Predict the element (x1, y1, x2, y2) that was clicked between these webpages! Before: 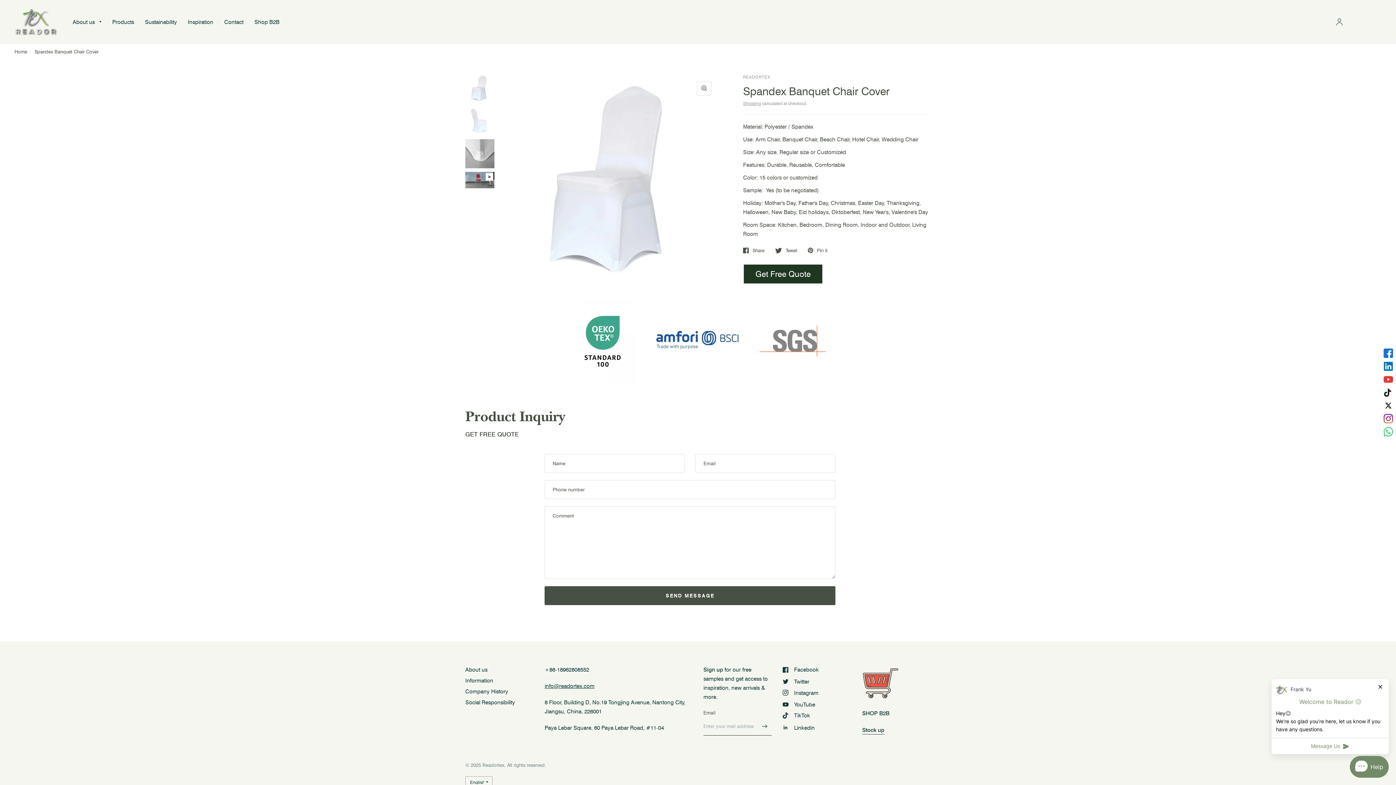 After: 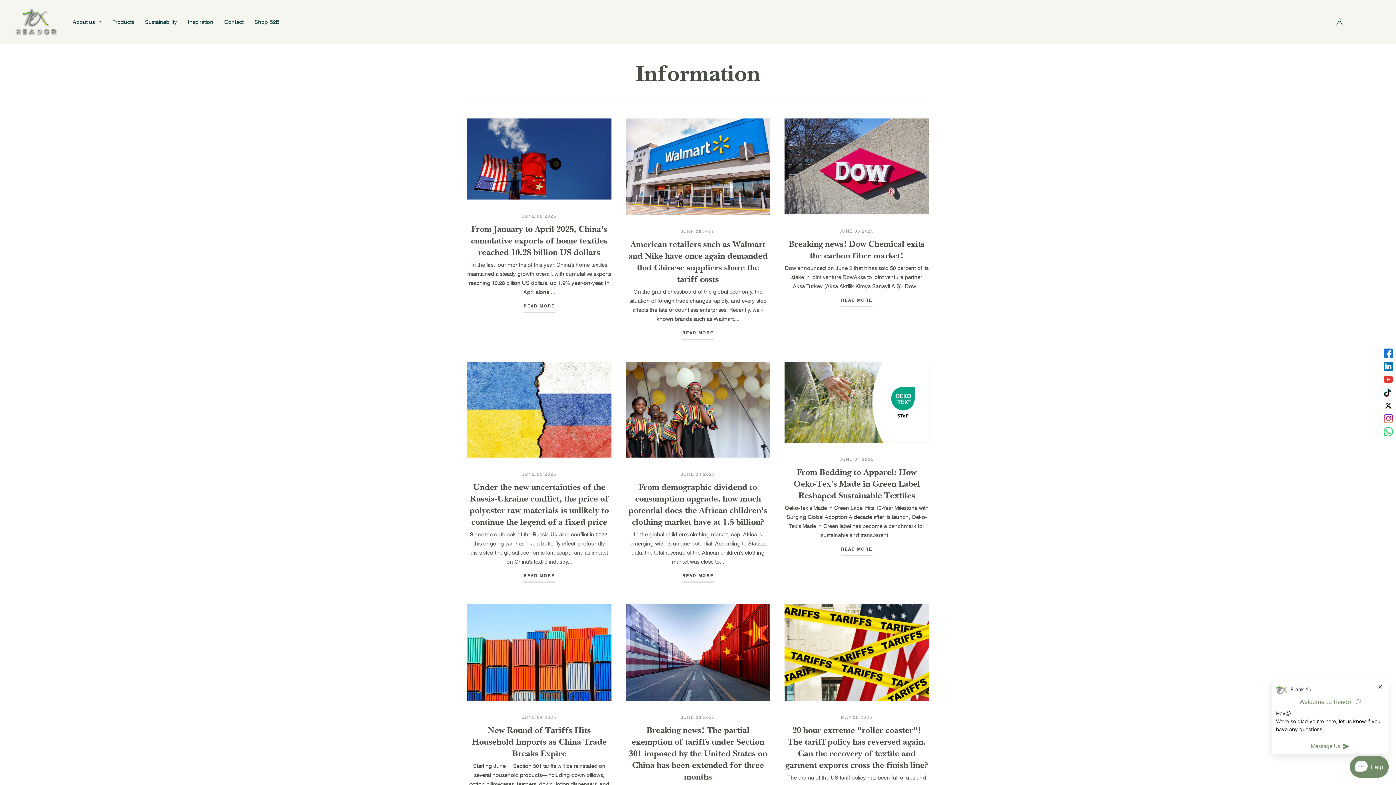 Action: label: Information bbox: (465, 677, 493, 684)